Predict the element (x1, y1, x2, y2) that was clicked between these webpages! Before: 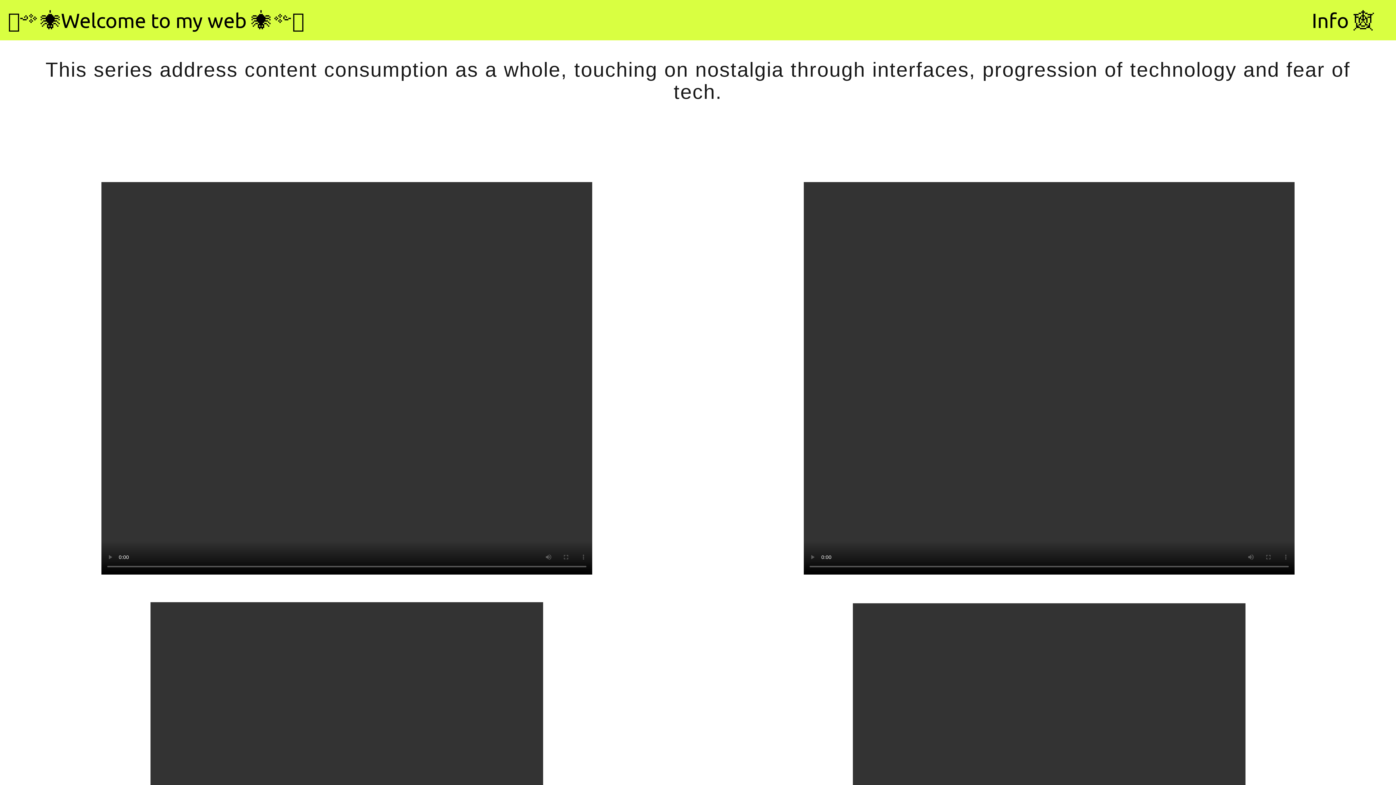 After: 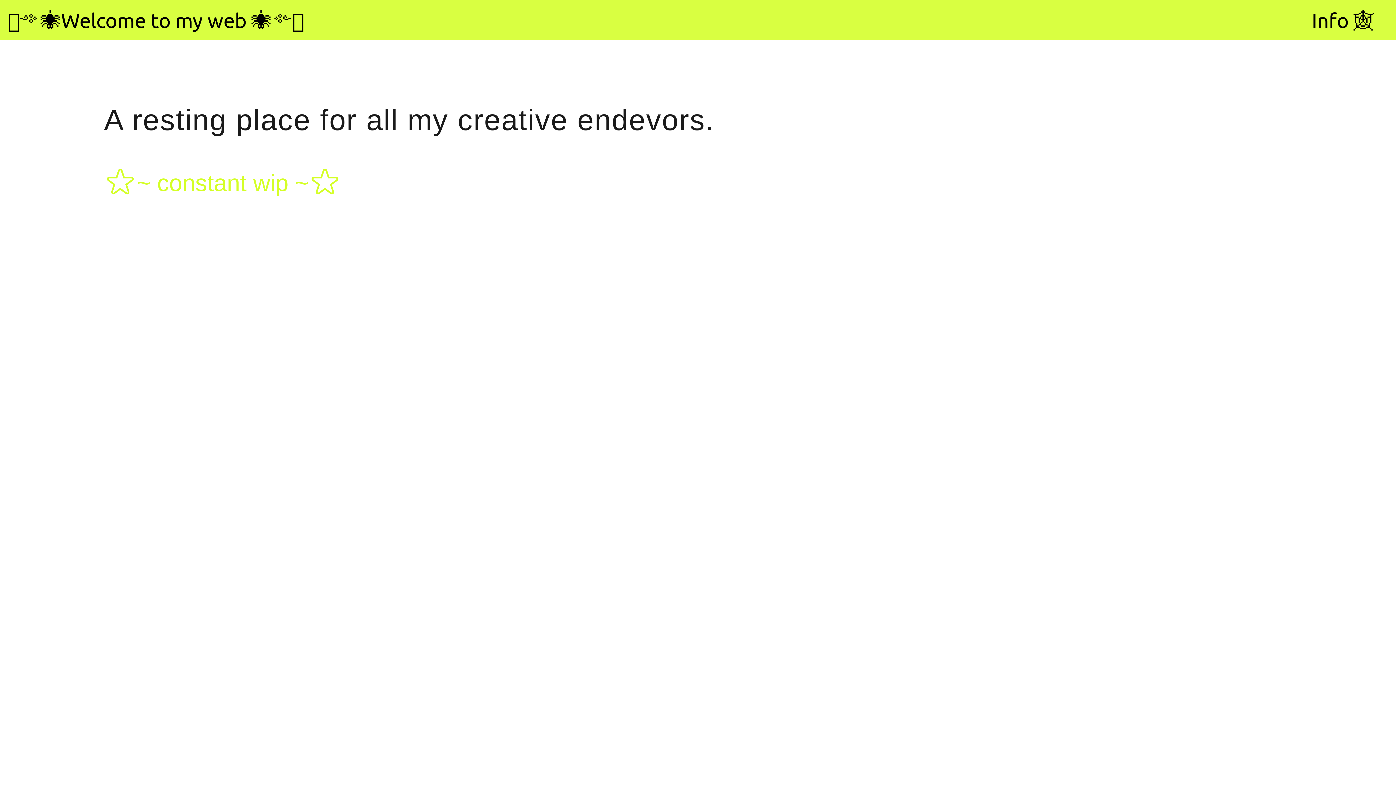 Action: label: Info 🕸️    bbox: (1312, 7, 1388, 33)